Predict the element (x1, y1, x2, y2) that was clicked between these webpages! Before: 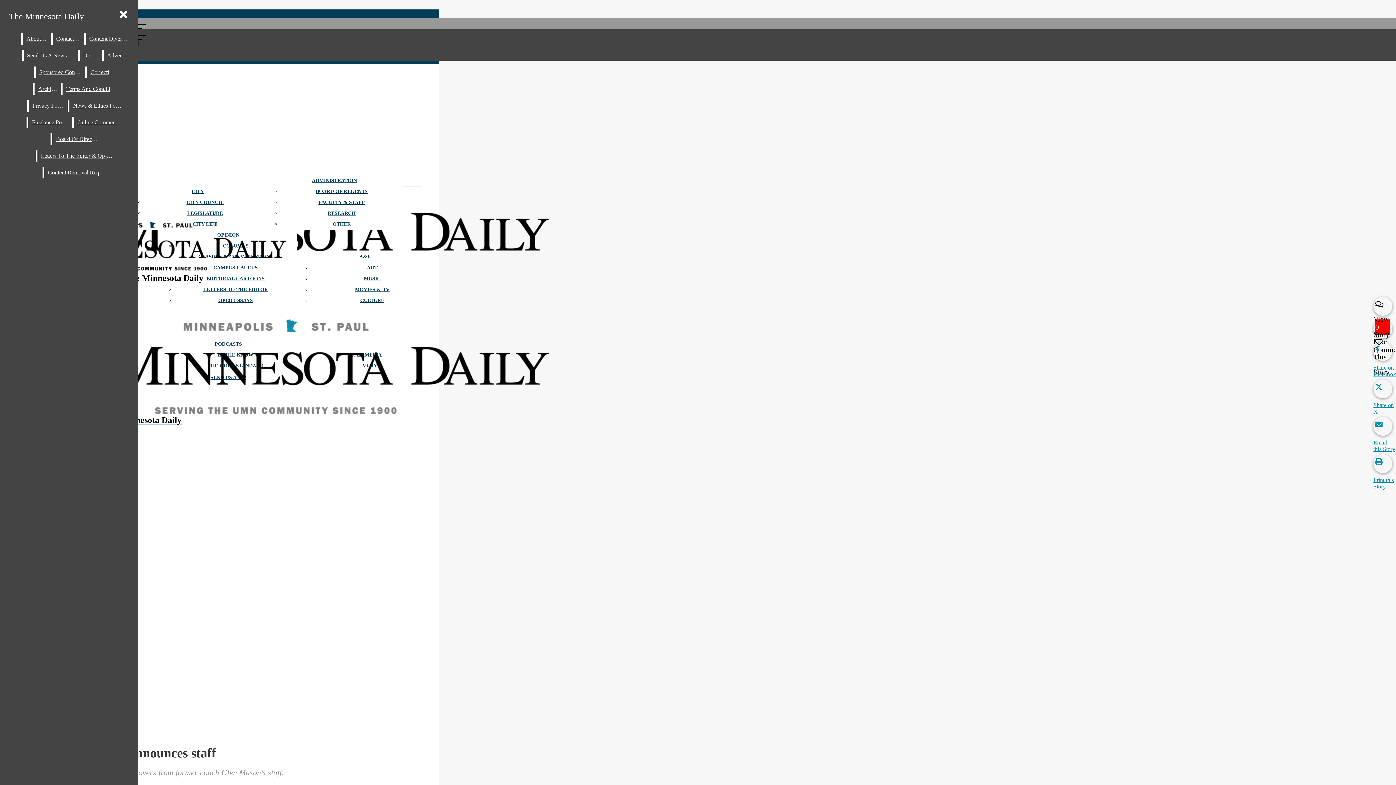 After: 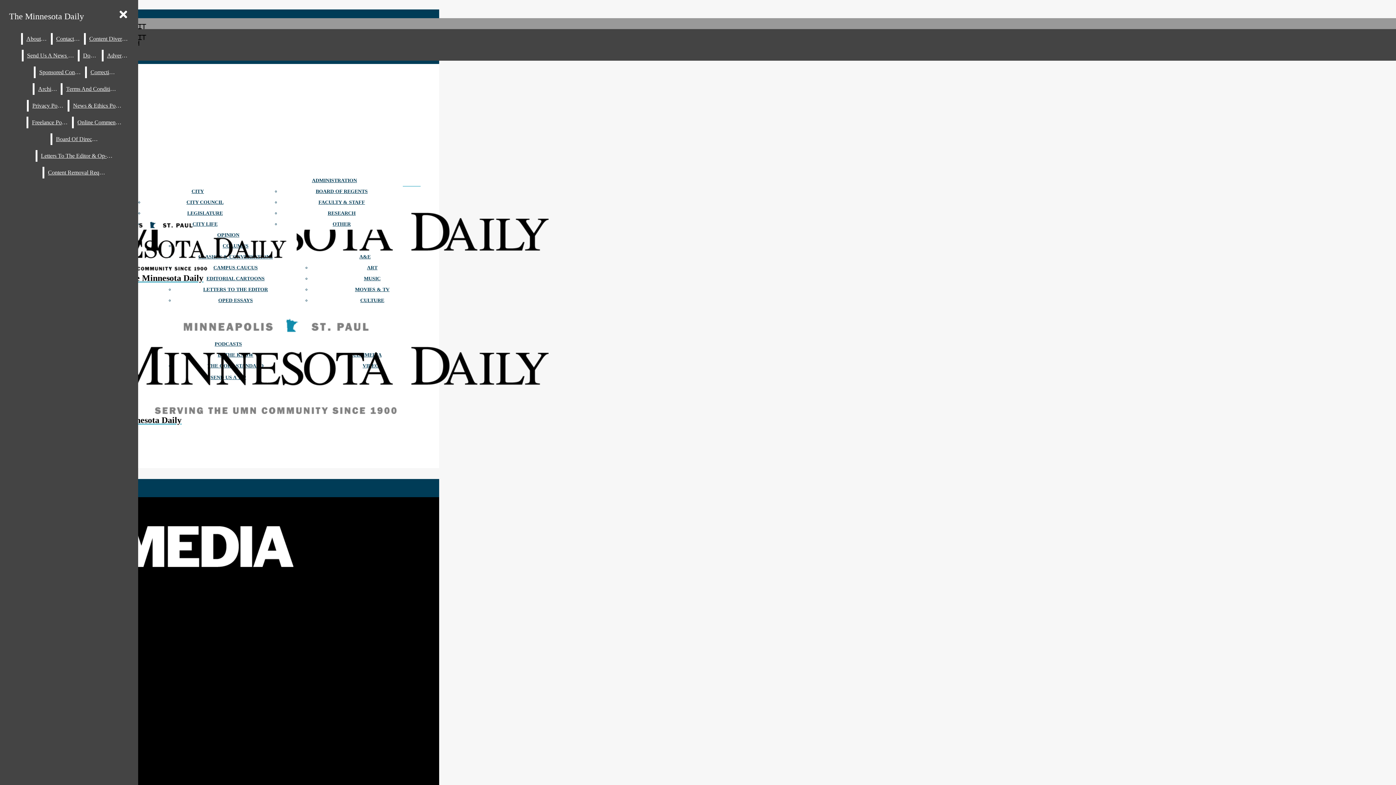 Action: label: Donate bbox: (79, 49, 101, 61)